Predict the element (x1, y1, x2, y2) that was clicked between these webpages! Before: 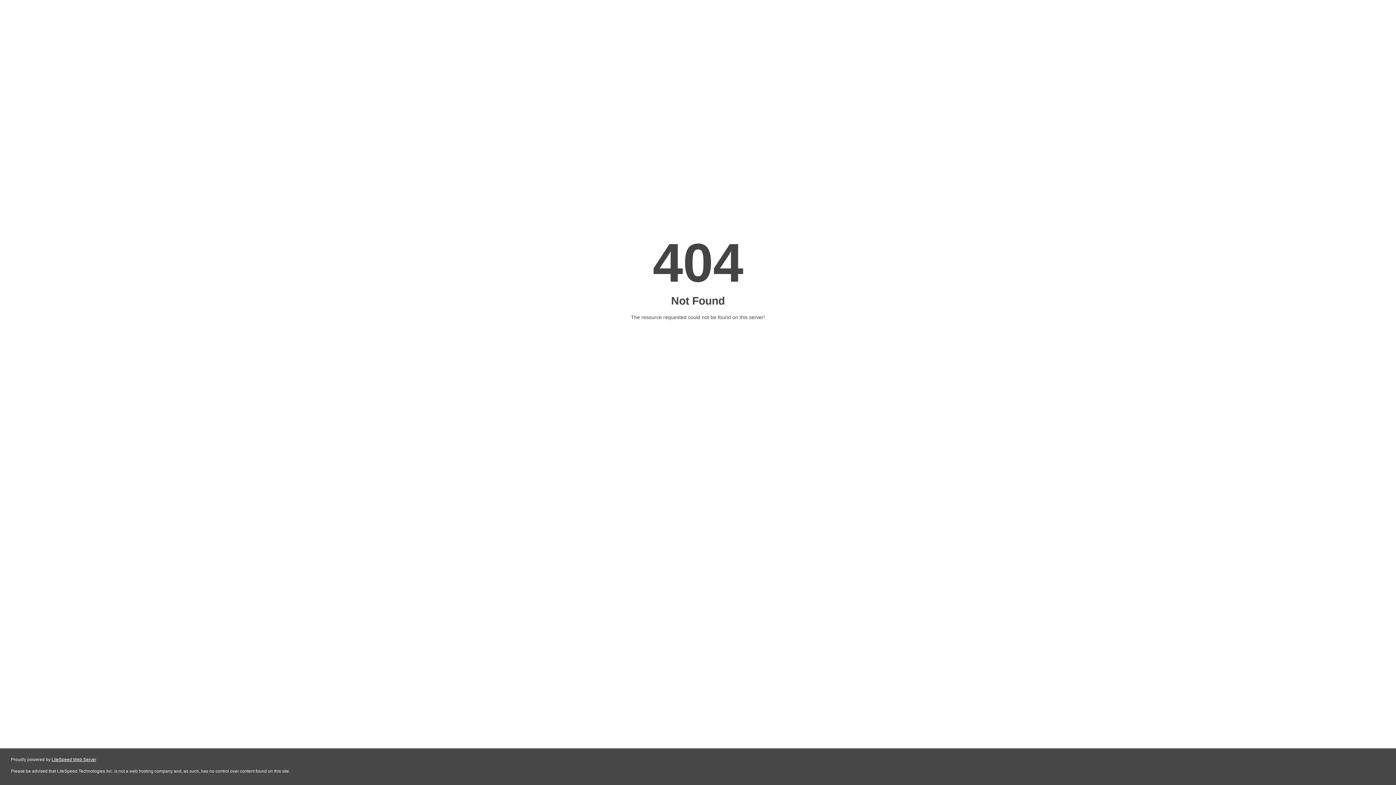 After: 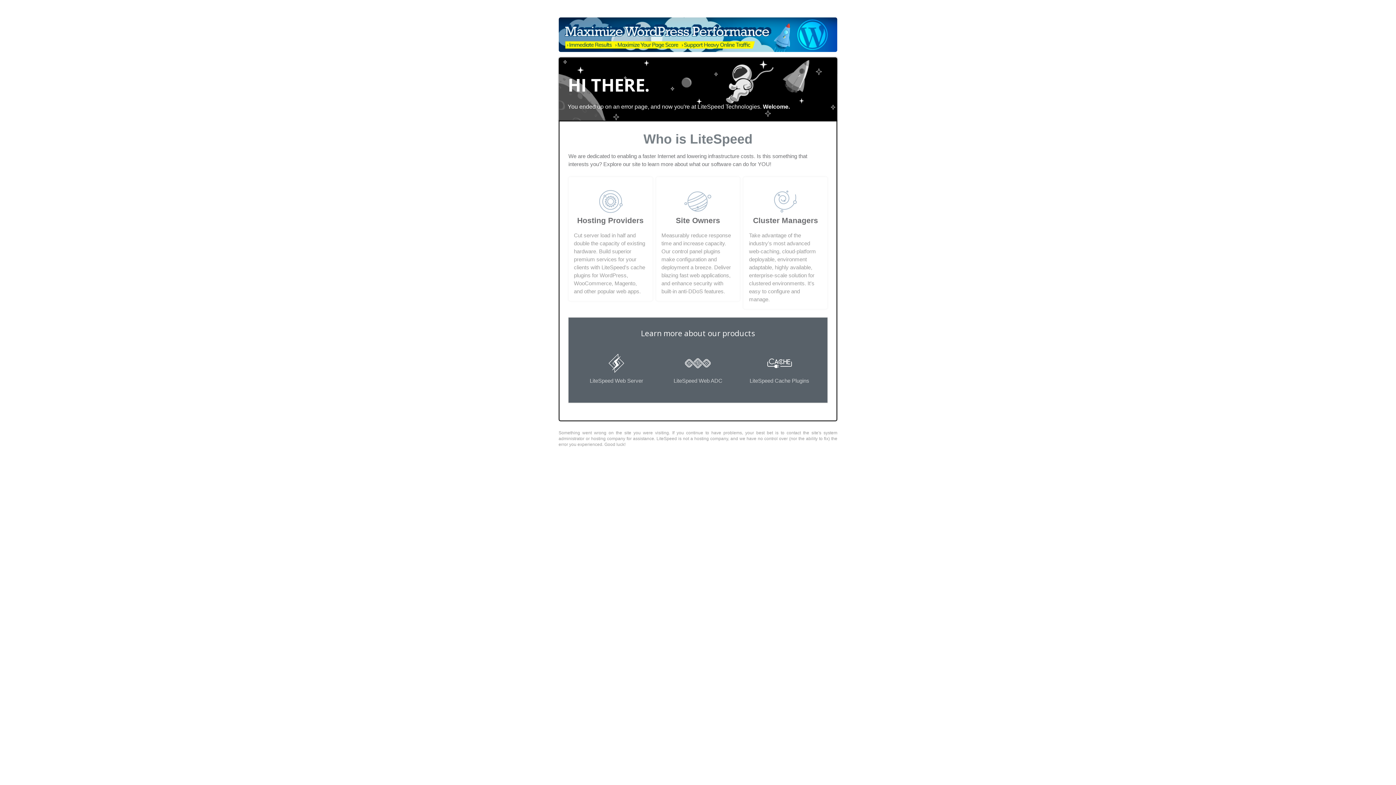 Action: label: LiteSpeed Web Server bbox: (51, 757, 96, 762)